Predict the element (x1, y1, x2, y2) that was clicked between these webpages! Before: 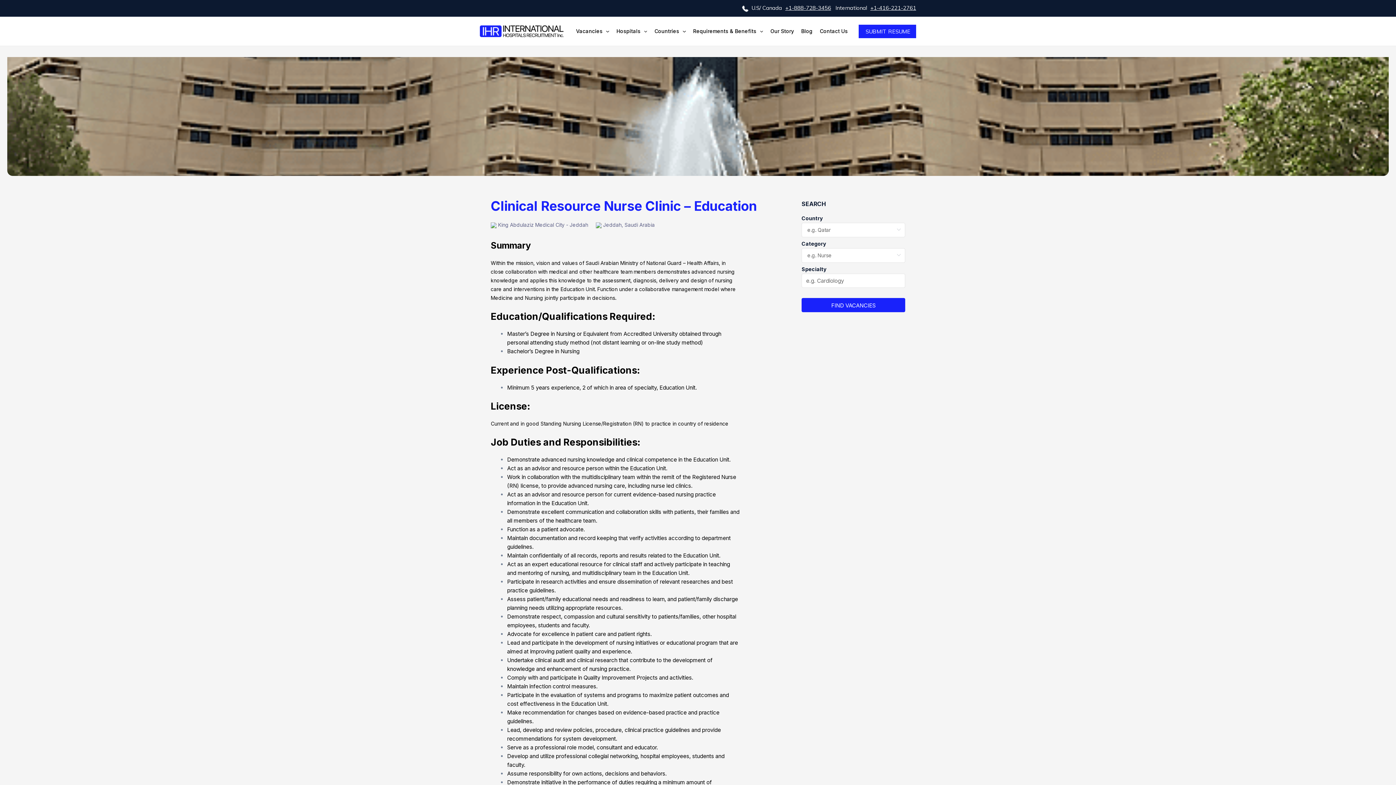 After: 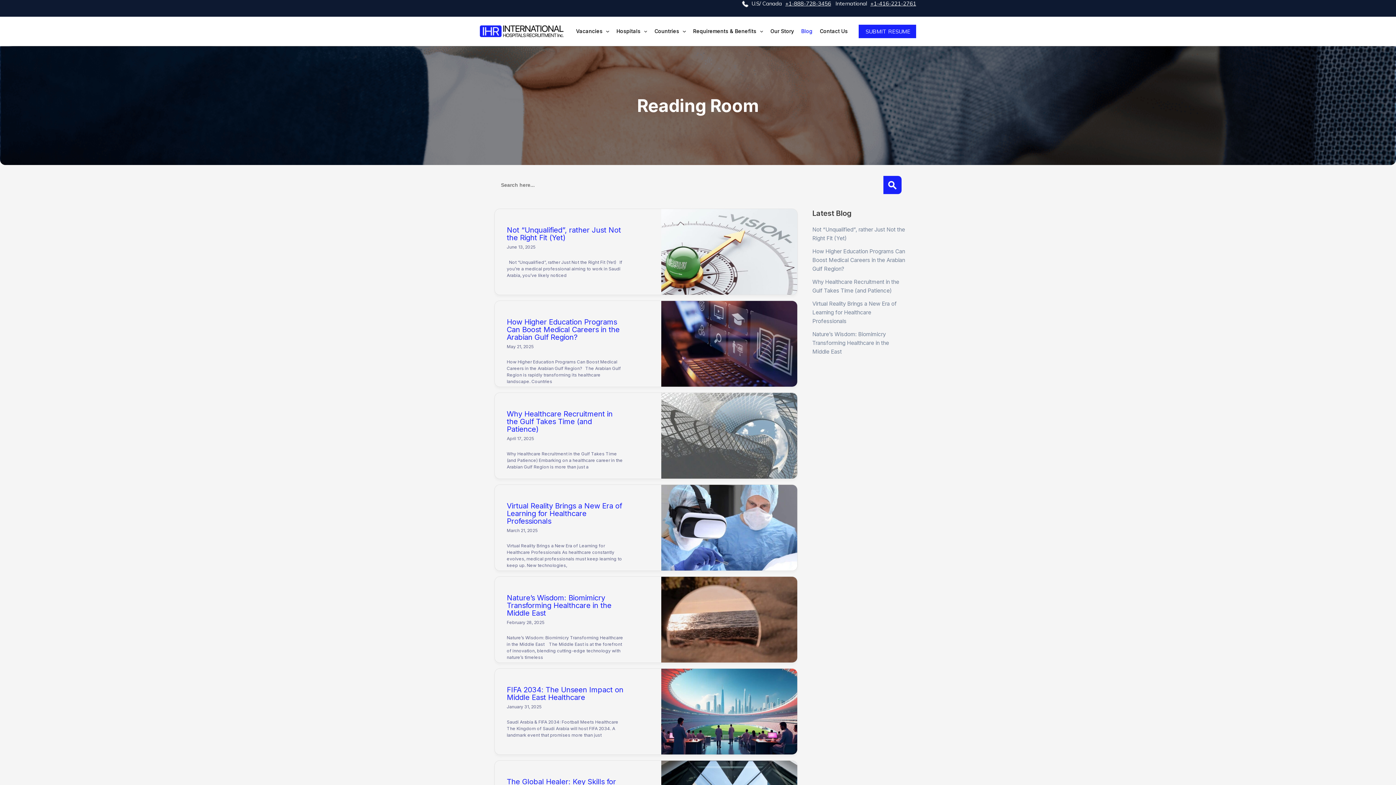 Action: label: Blog bbox: (797, 16, 816, 45)